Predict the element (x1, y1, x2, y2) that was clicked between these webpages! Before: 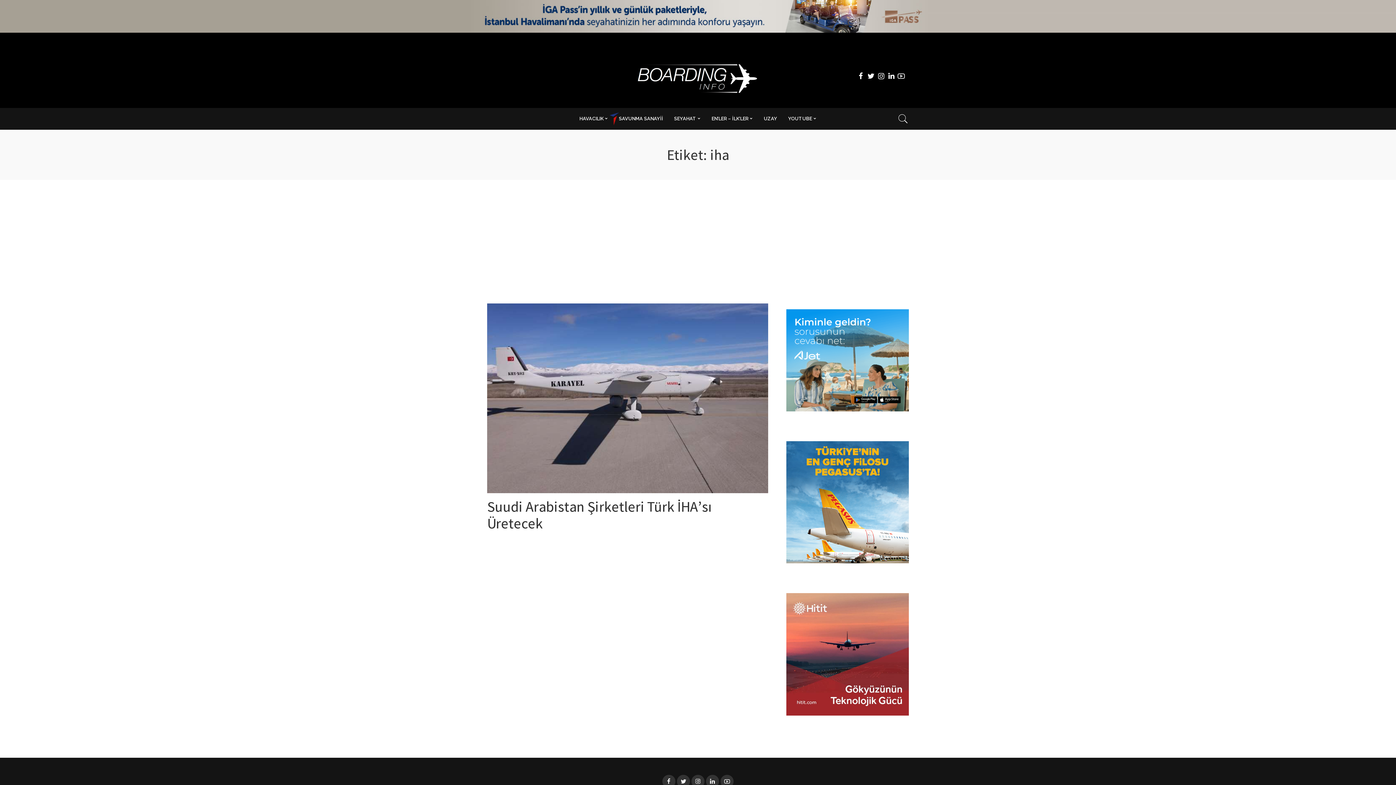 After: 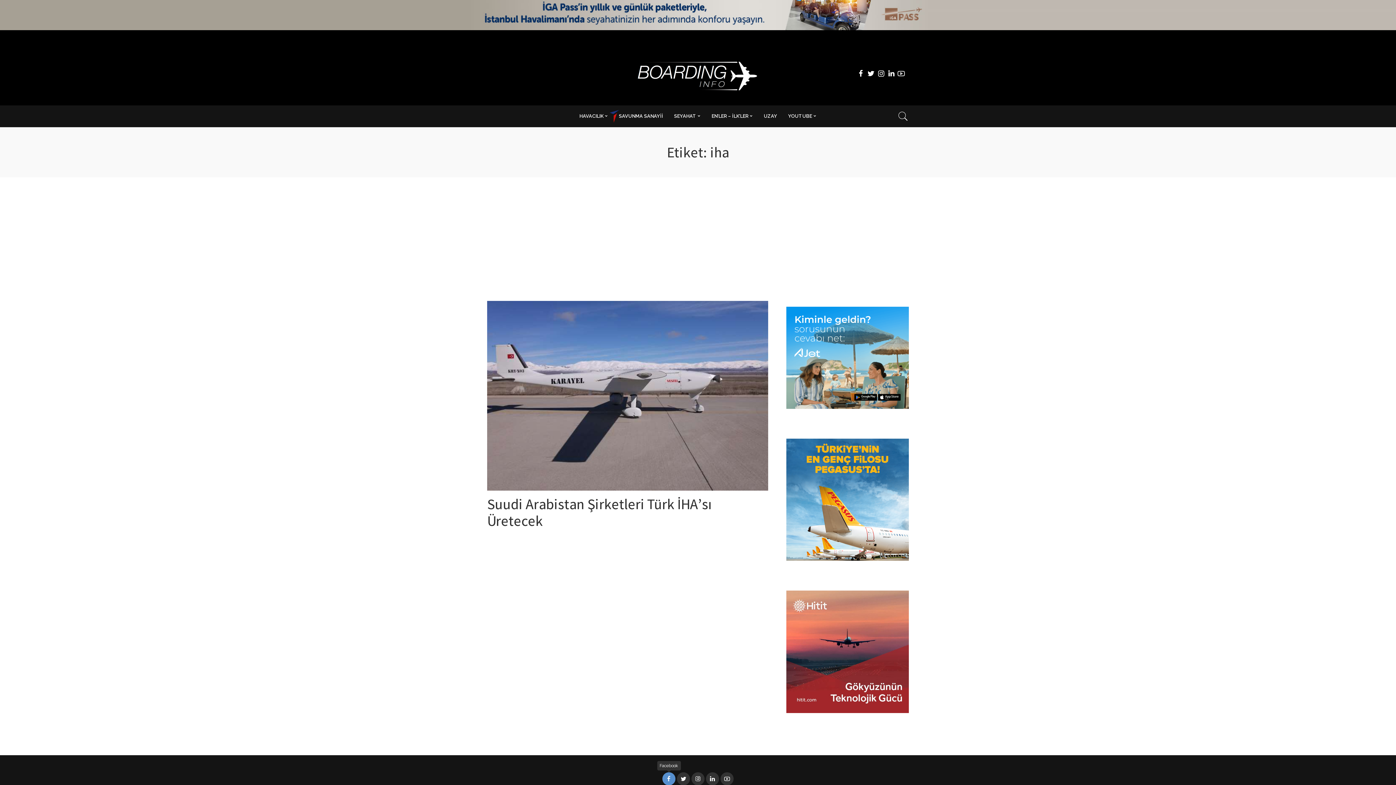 Action: bbox: (662, 775, 675, 788)